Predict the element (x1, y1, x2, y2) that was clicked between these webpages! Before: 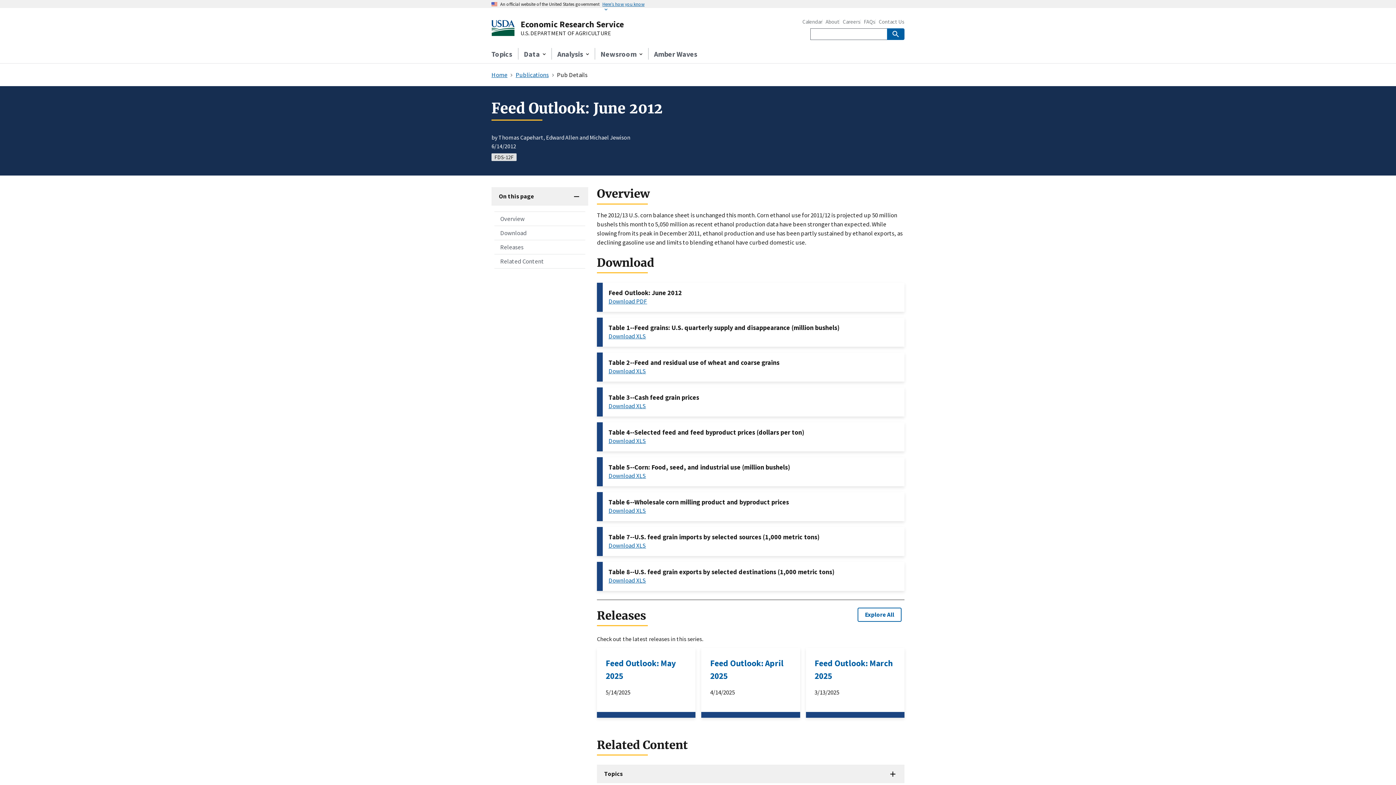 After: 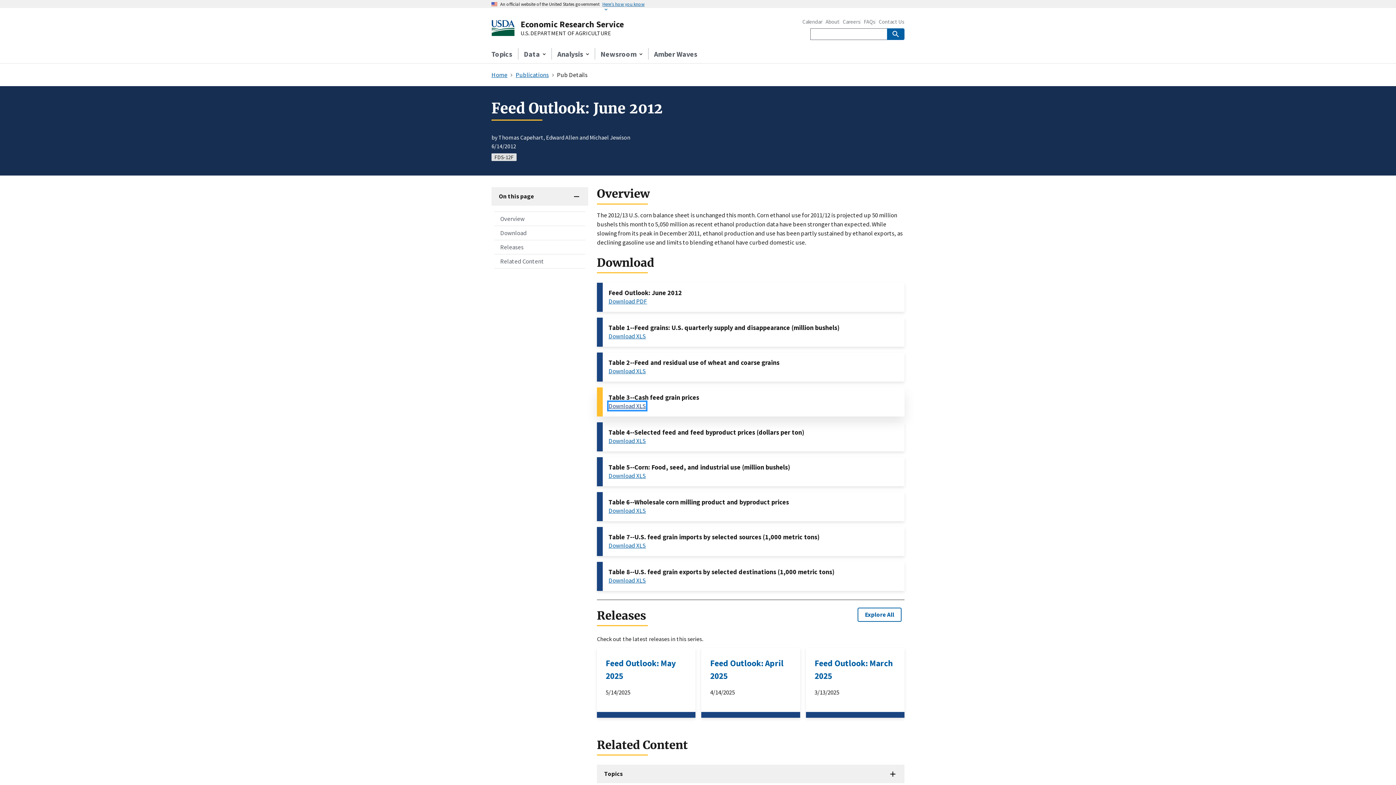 Action: label: Download XLS bbox: (608, 402, 646, 410)